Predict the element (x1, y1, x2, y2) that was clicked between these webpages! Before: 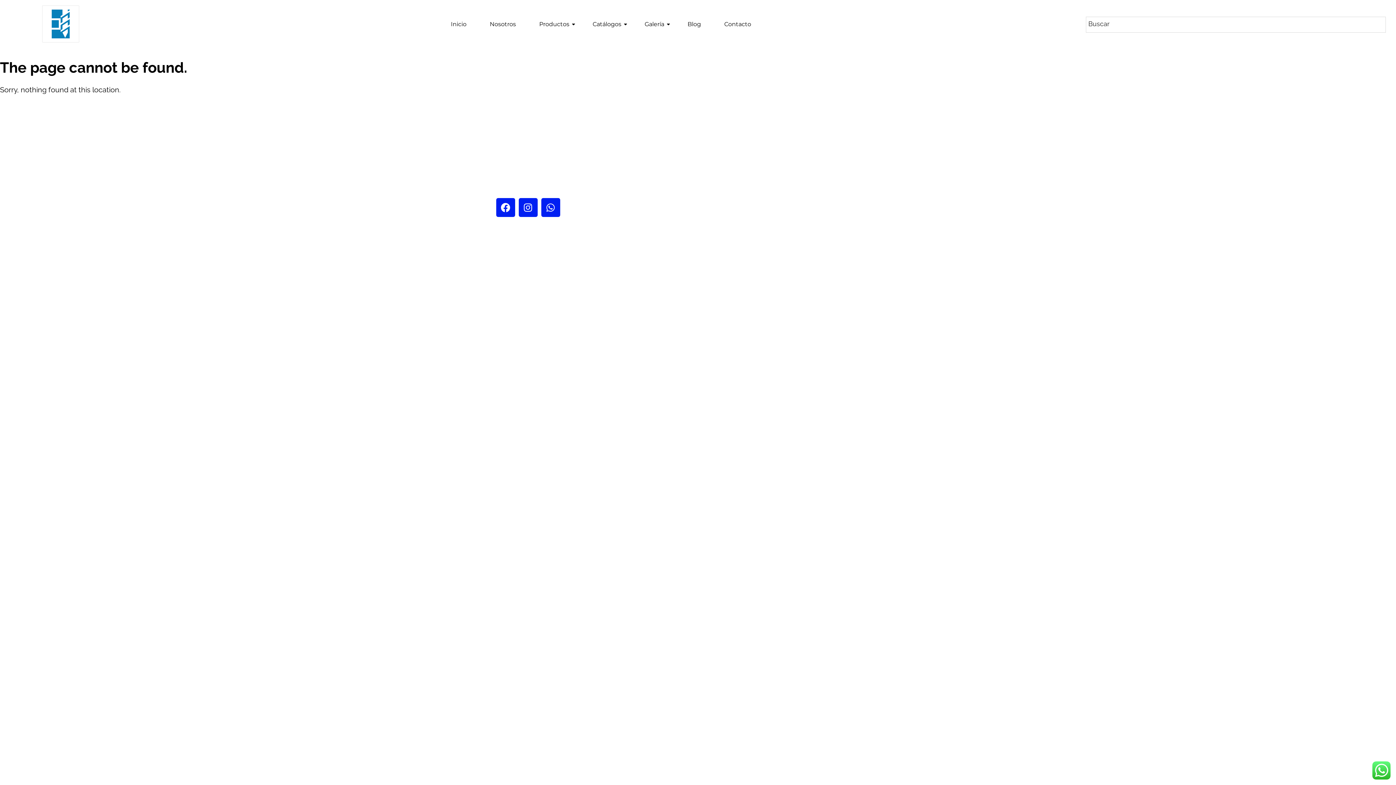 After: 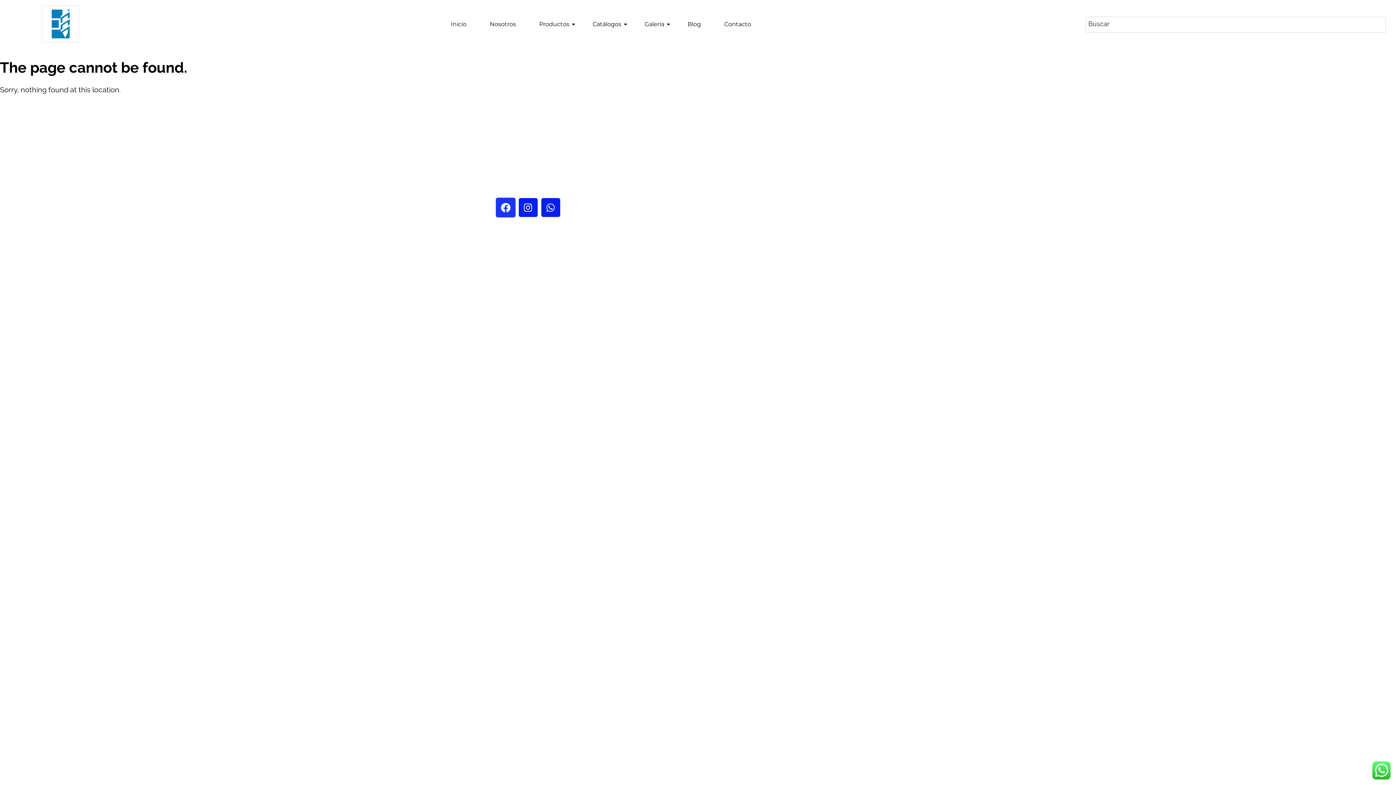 Action: label: Facebook bbox: (496, 198, 515, 217)